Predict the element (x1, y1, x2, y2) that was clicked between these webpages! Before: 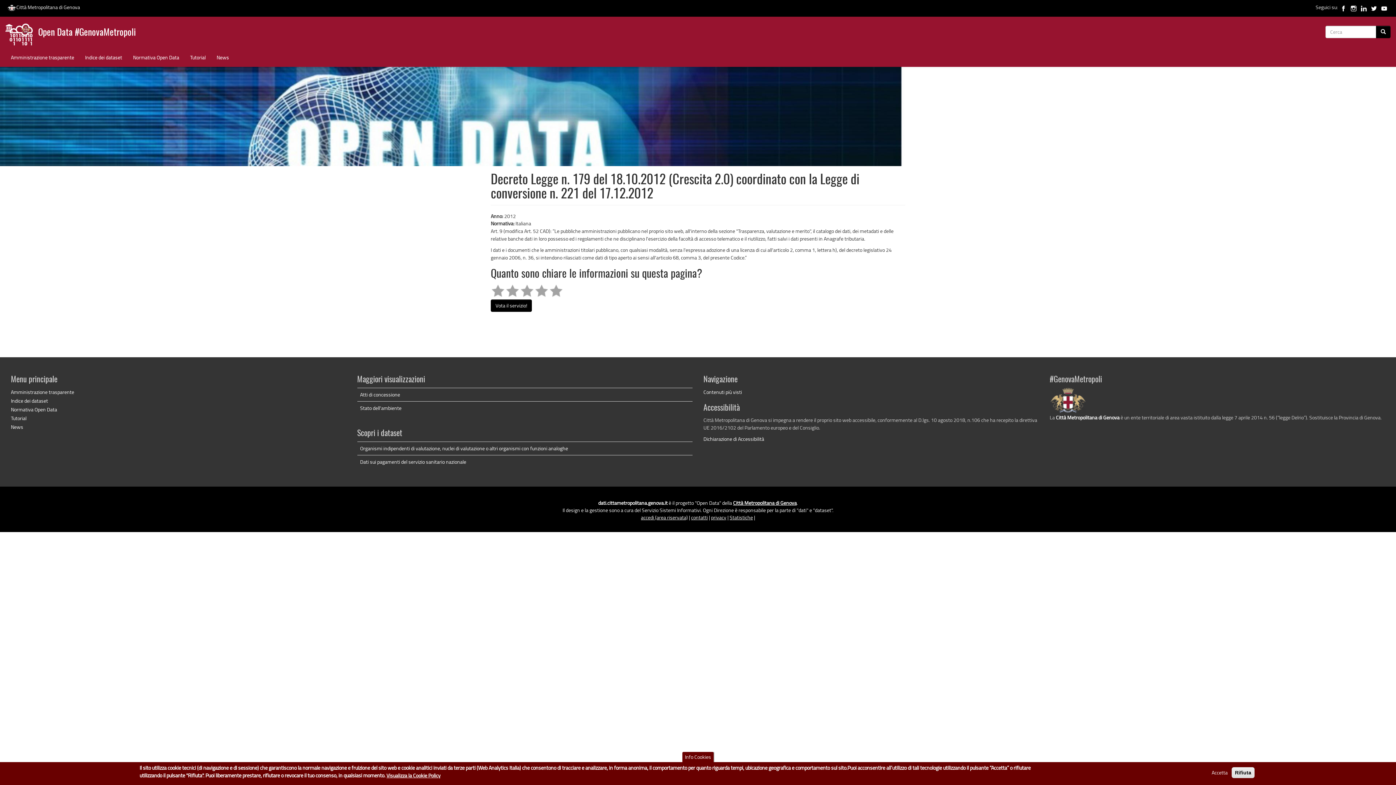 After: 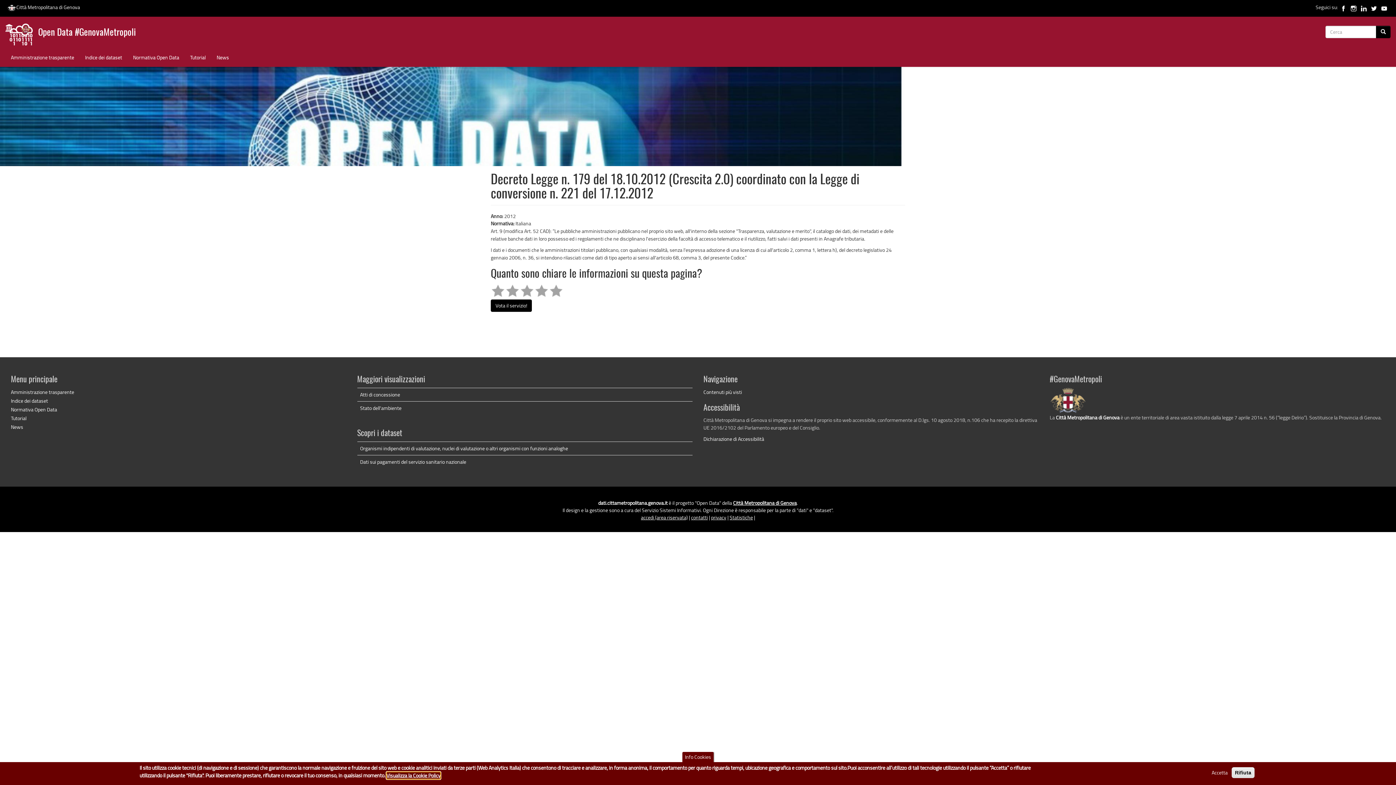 Action: bbox: (386, 772, 440, 779) label: Visualizza la Cookie Policy